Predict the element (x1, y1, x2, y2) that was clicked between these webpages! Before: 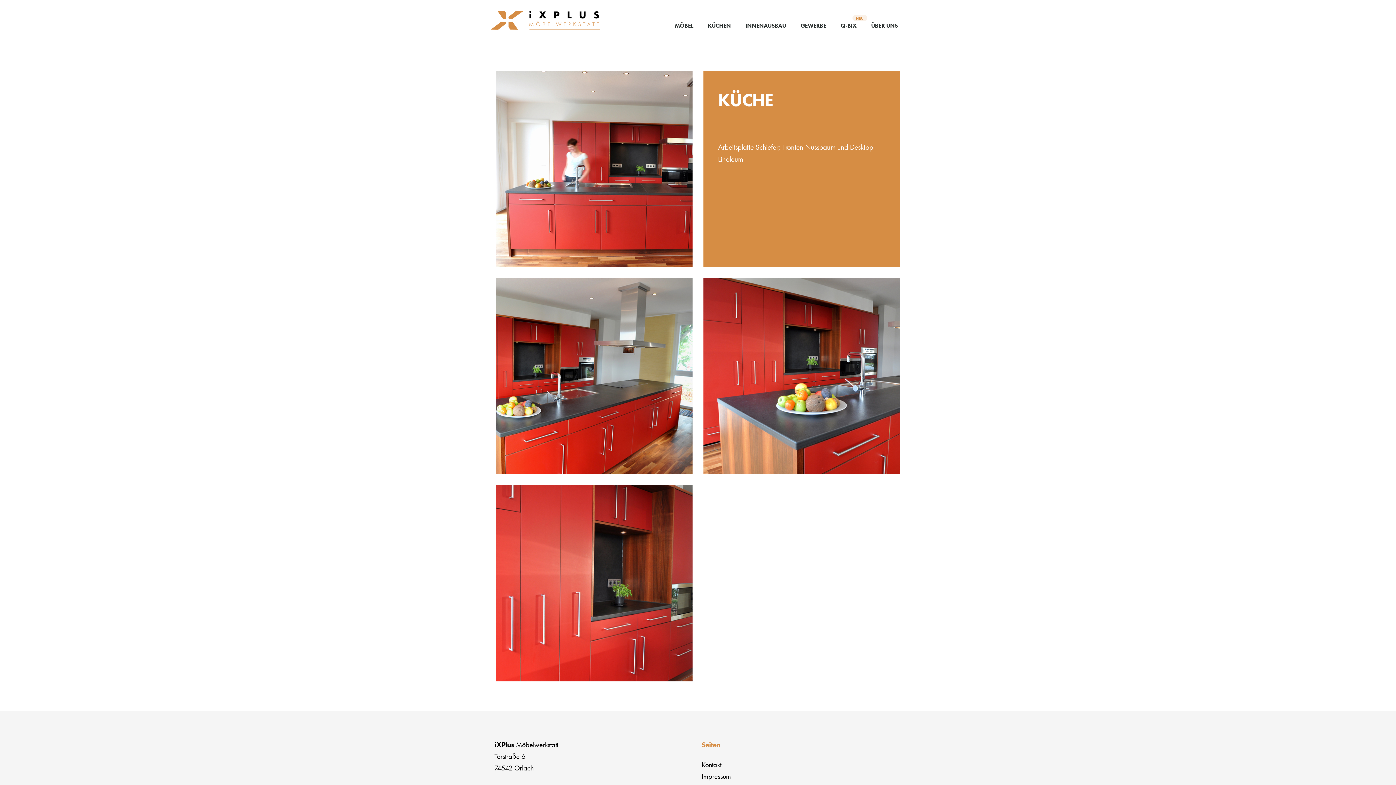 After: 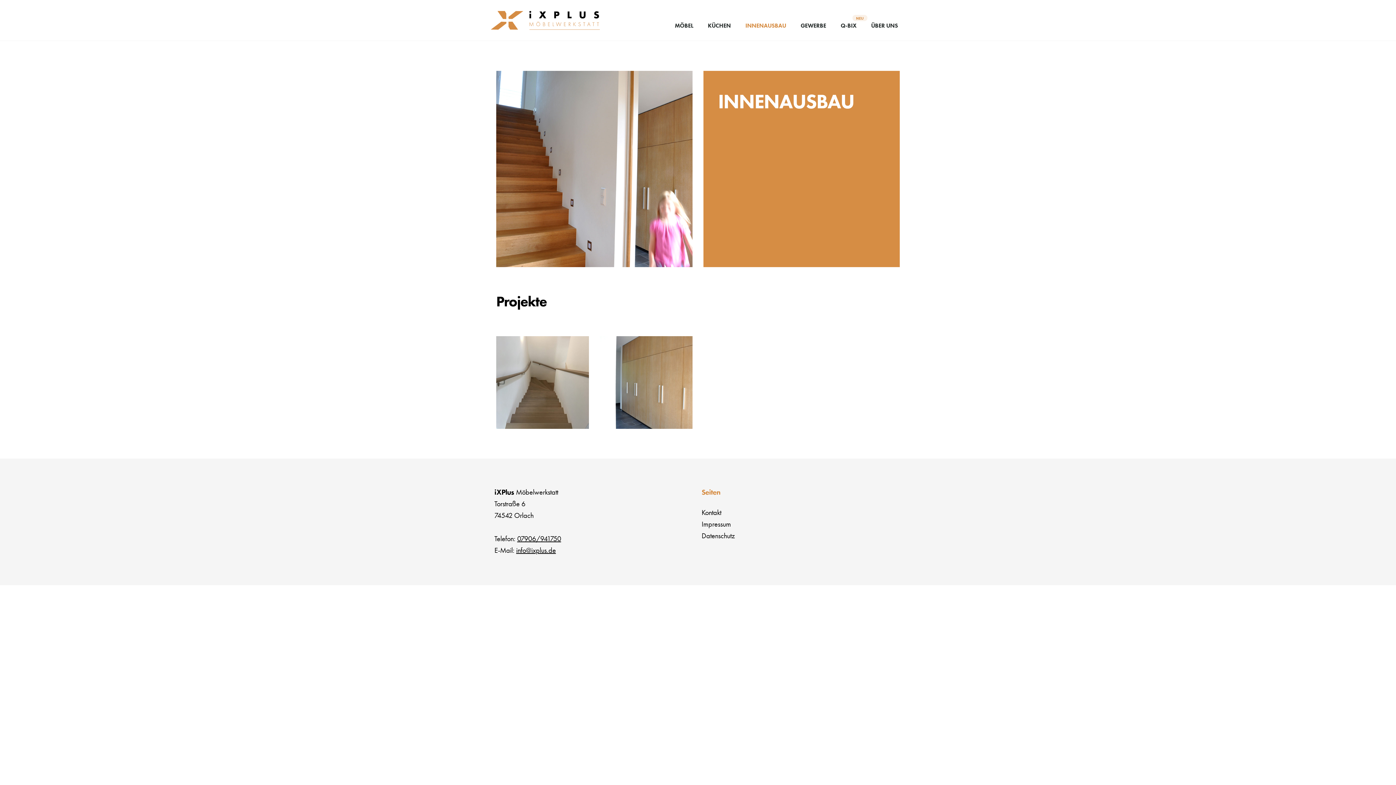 Action: label: INNENAUSBAU bbox: (738, 4, 793, 46)